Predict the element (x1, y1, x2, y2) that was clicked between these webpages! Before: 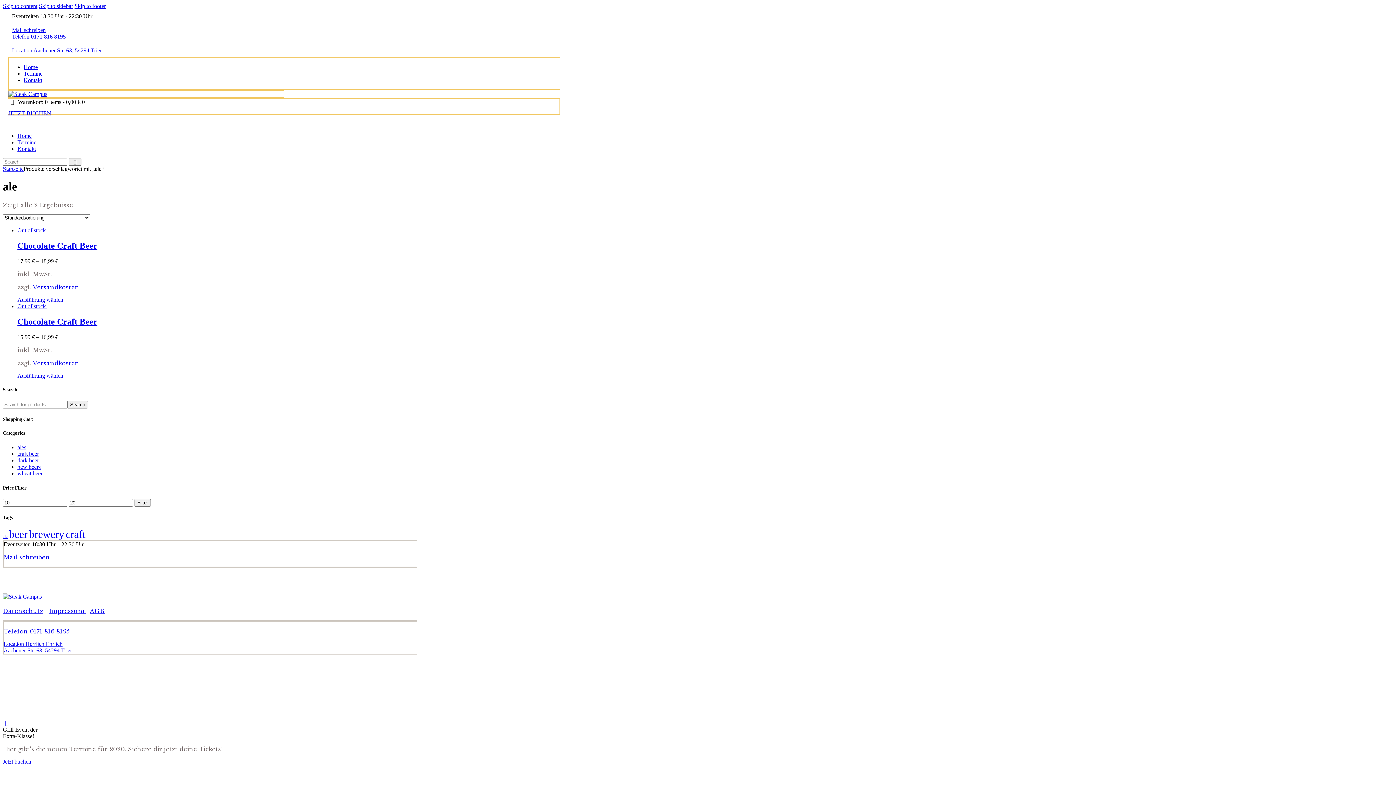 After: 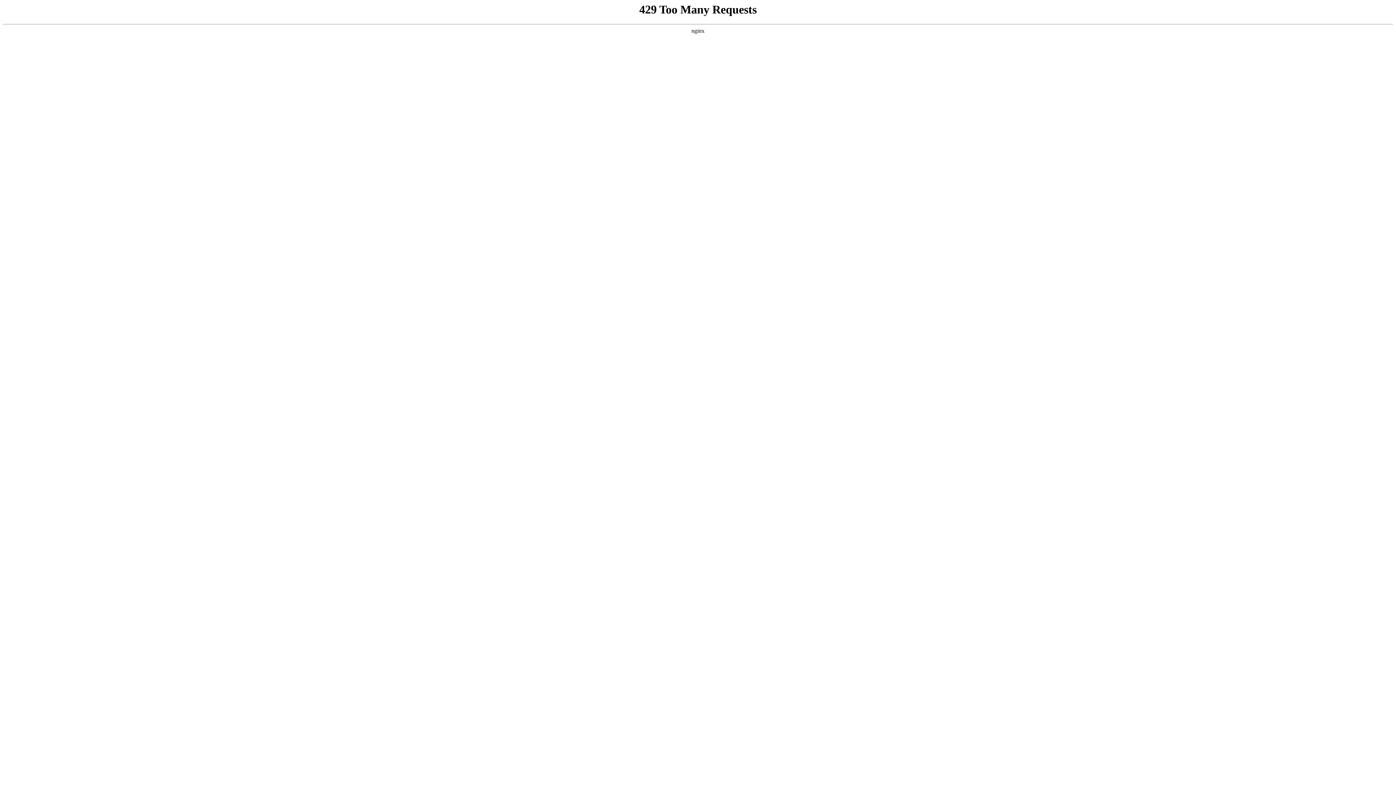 Action: label: craft beer bbox: (17, 451, 38, 457)